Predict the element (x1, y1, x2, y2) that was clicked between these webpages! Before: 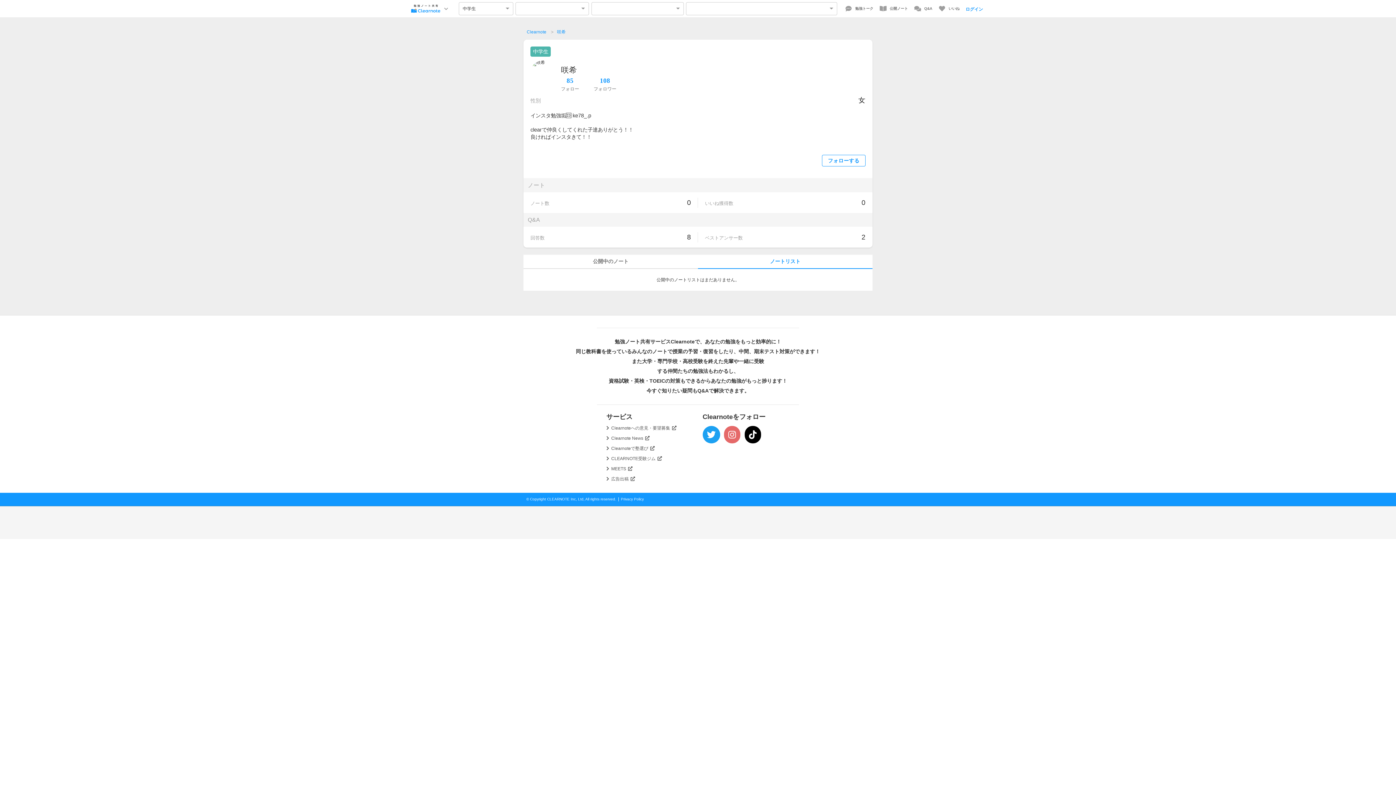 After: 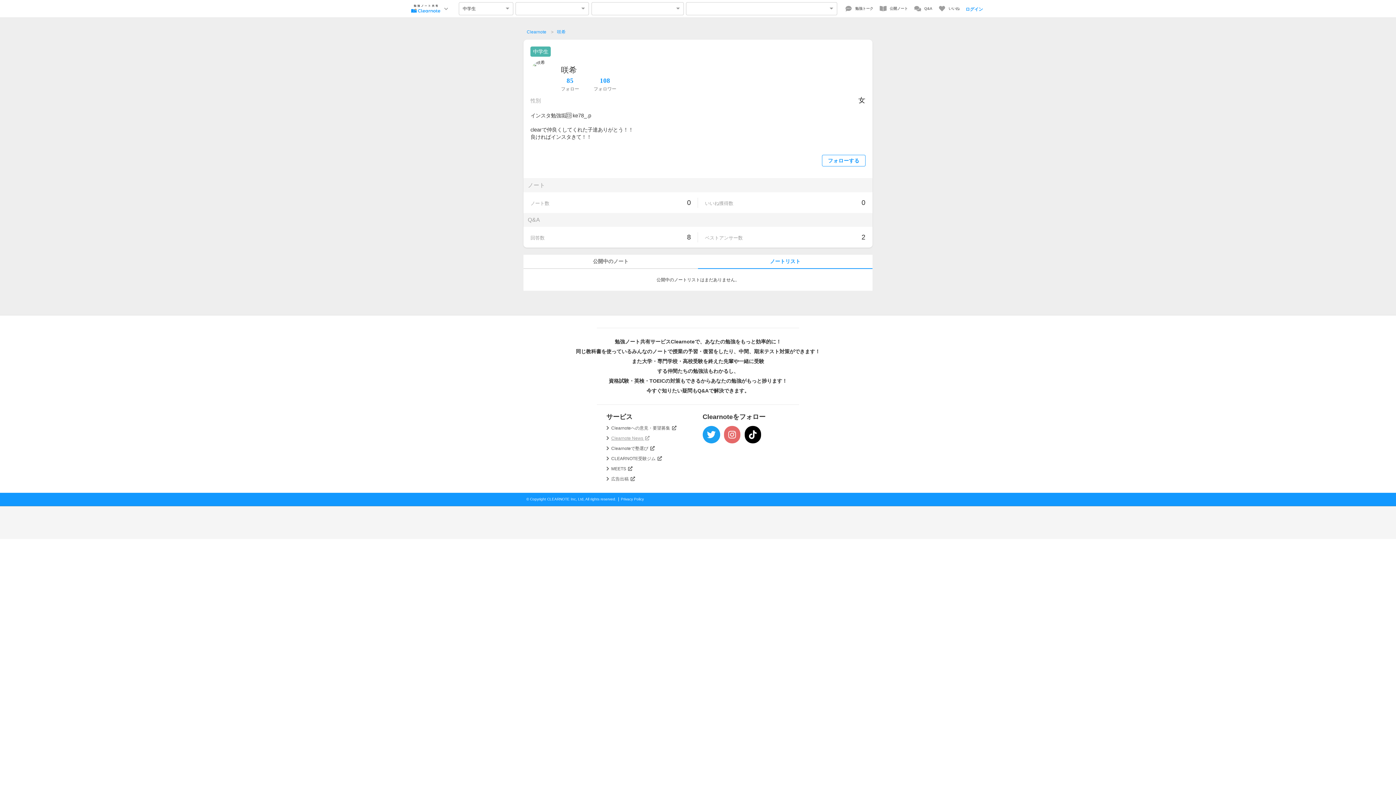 Action: label: Clearnote News  bbox: (611, 435, 649, 441)